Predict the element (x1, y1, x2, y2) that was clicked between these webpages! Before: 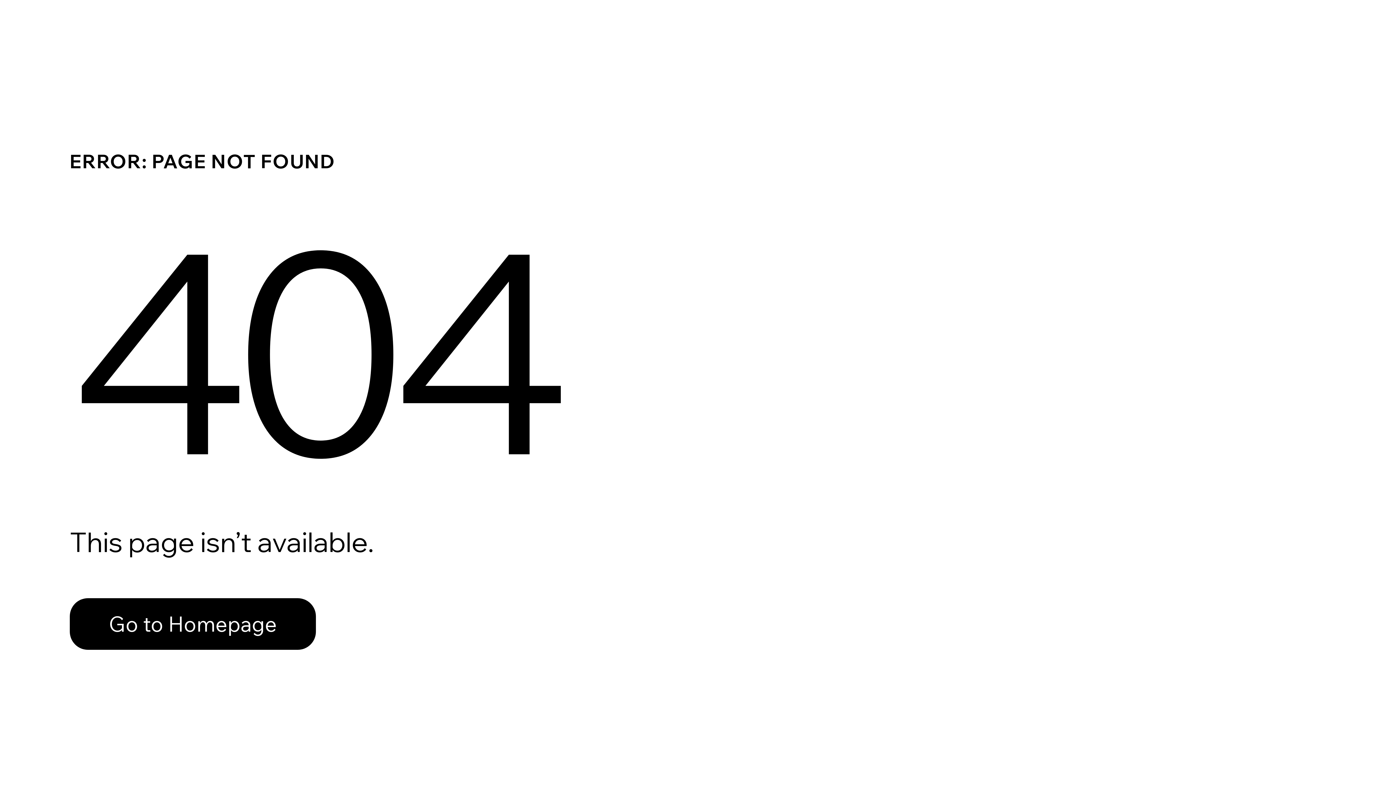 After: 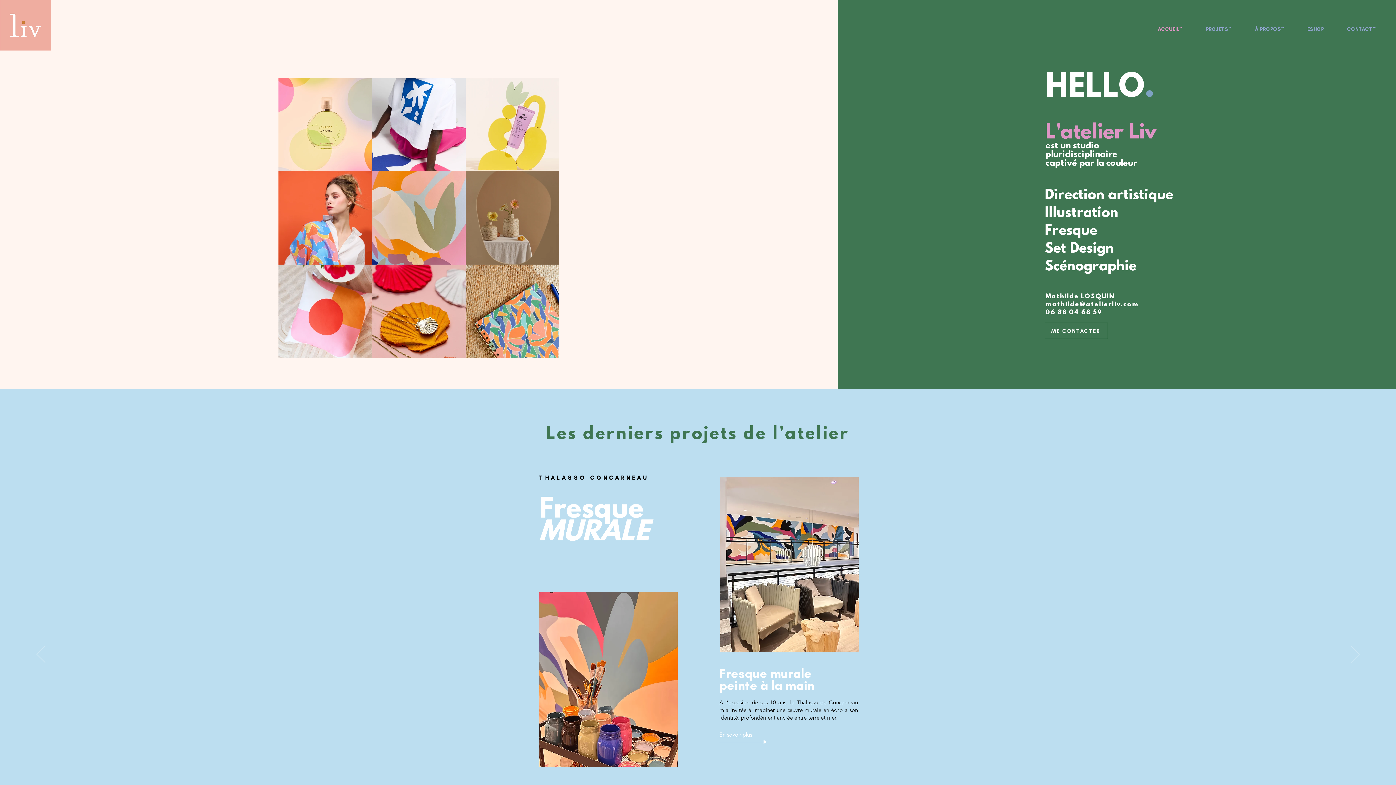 Action: label: Go to Homepage bbox: (69, 582, 768, 659)